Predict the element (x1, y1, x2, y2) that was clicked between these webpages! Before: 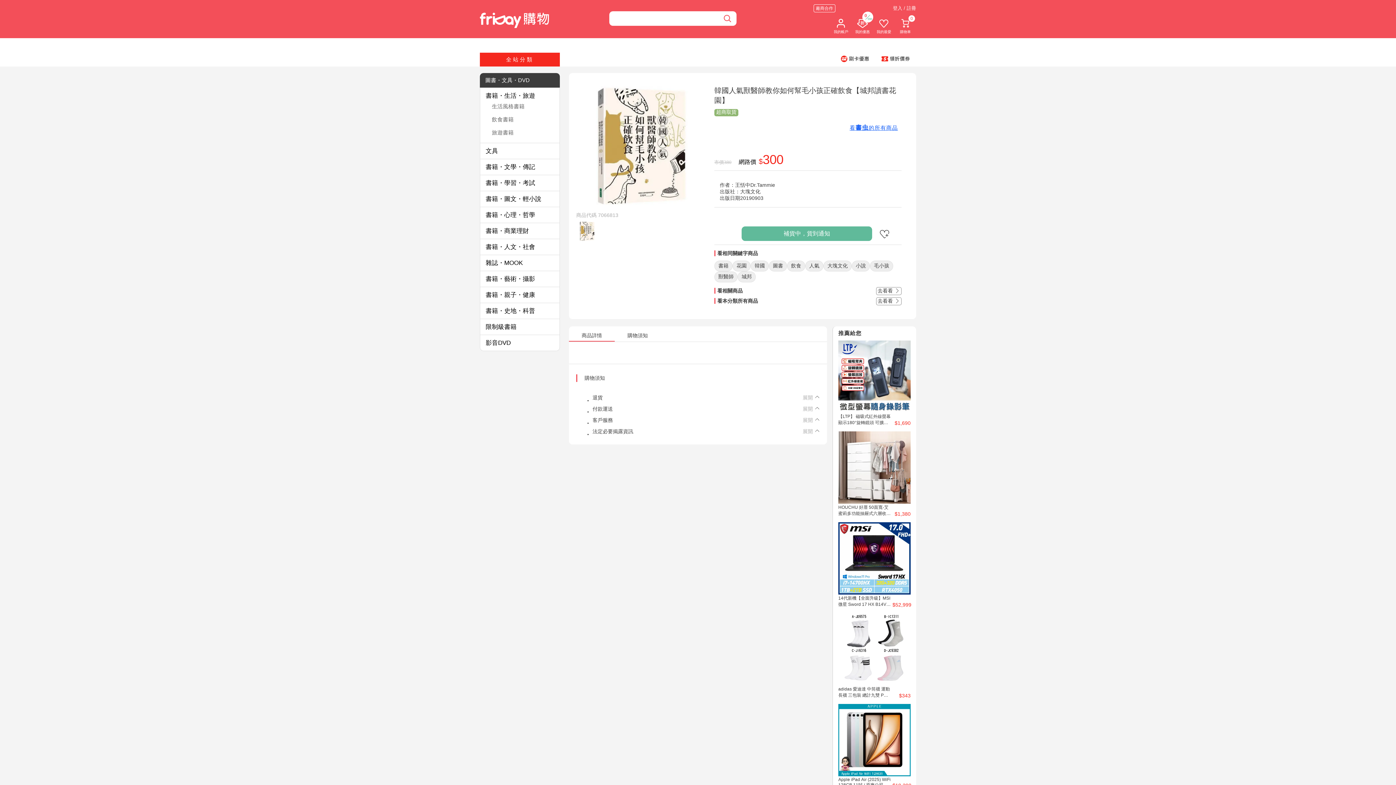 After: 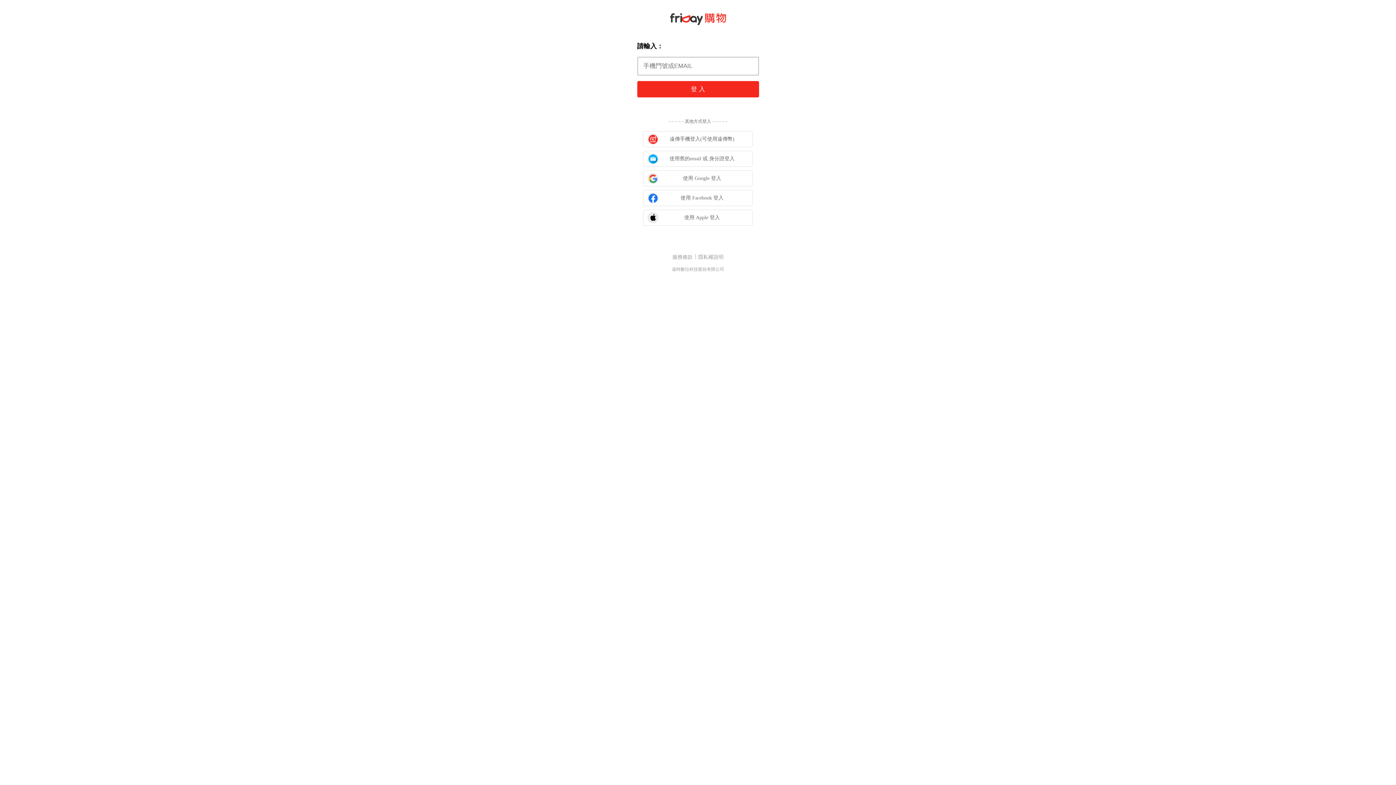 Action: bbox: (893, 5, 916, 10) label: 登入 / 註冊